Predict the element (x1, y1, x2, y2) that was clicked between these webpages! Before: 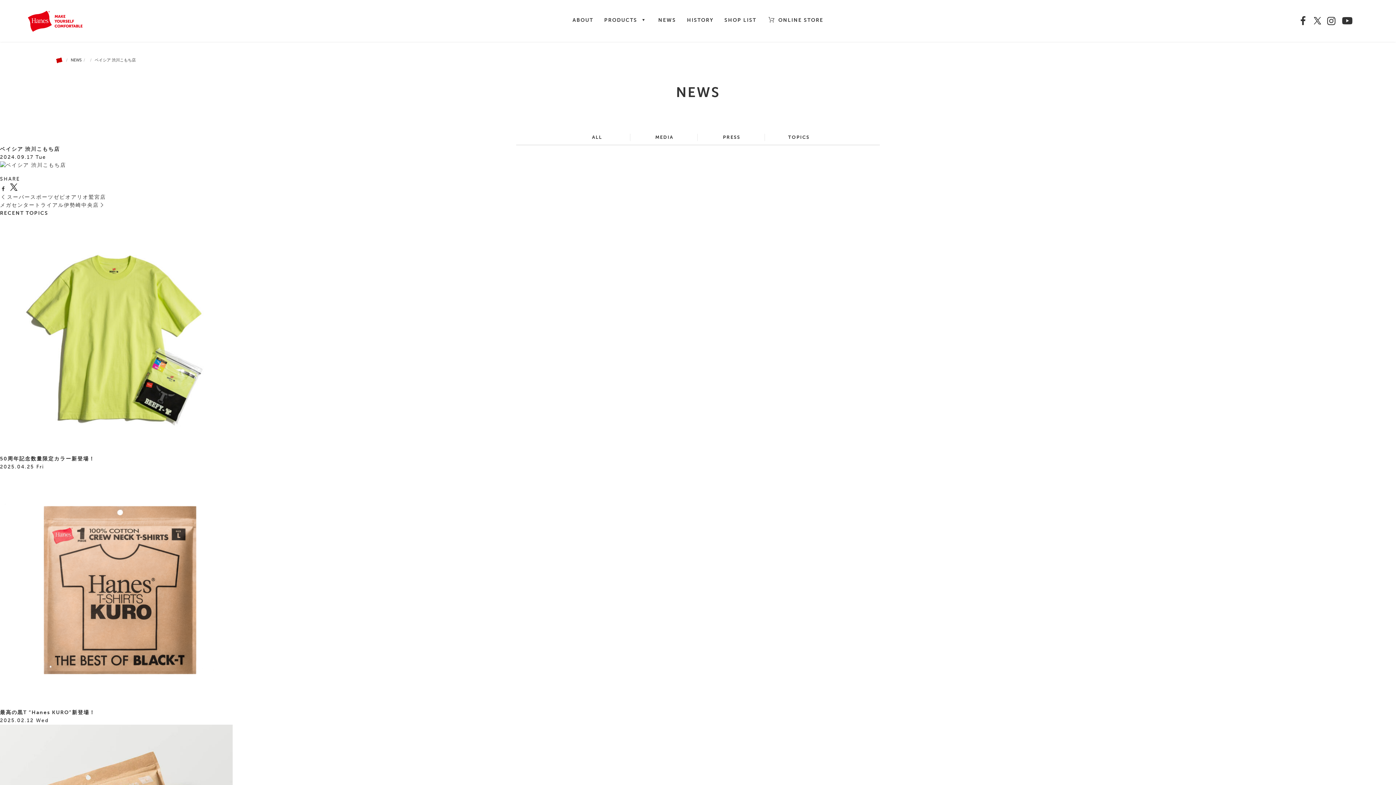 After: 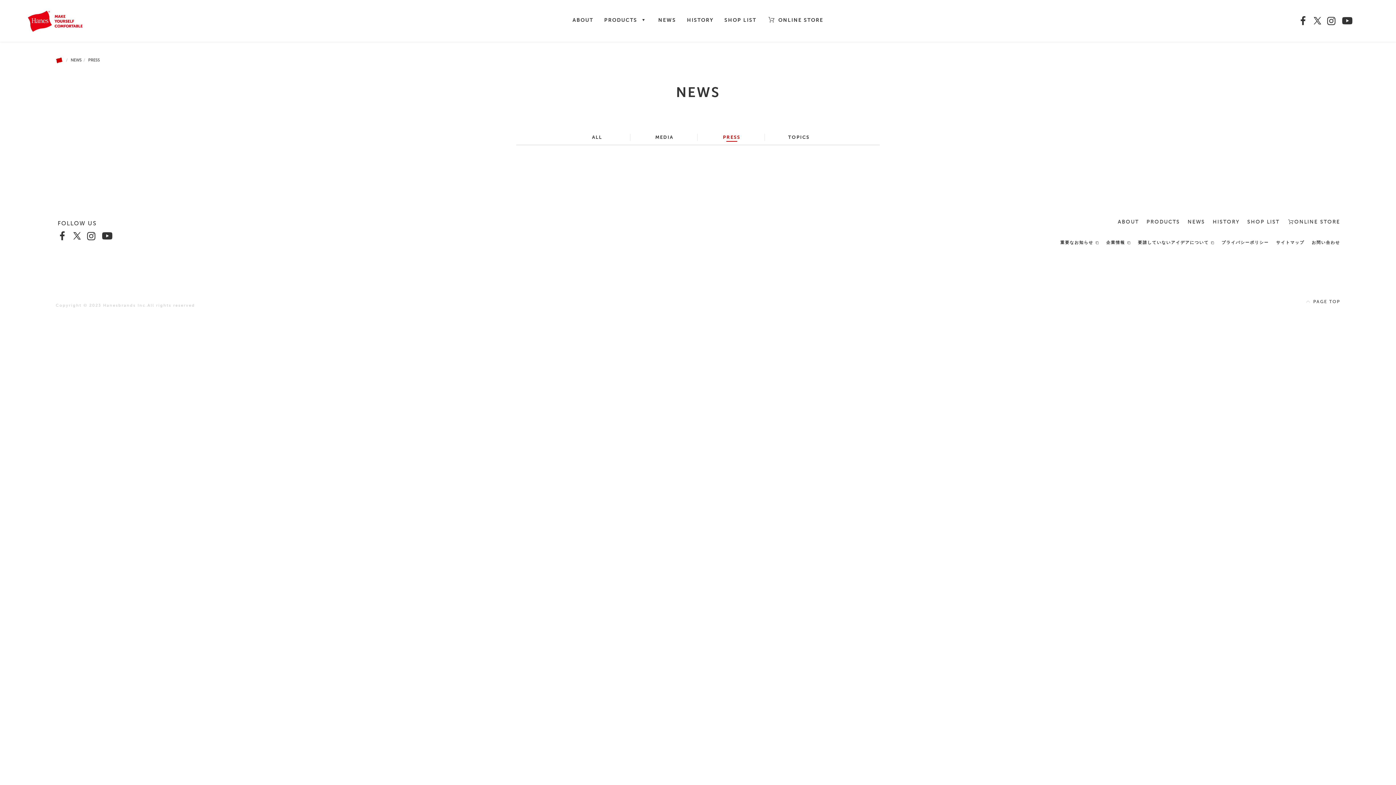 Action: bbox: (699, 130, 764, 144) label: PRESS